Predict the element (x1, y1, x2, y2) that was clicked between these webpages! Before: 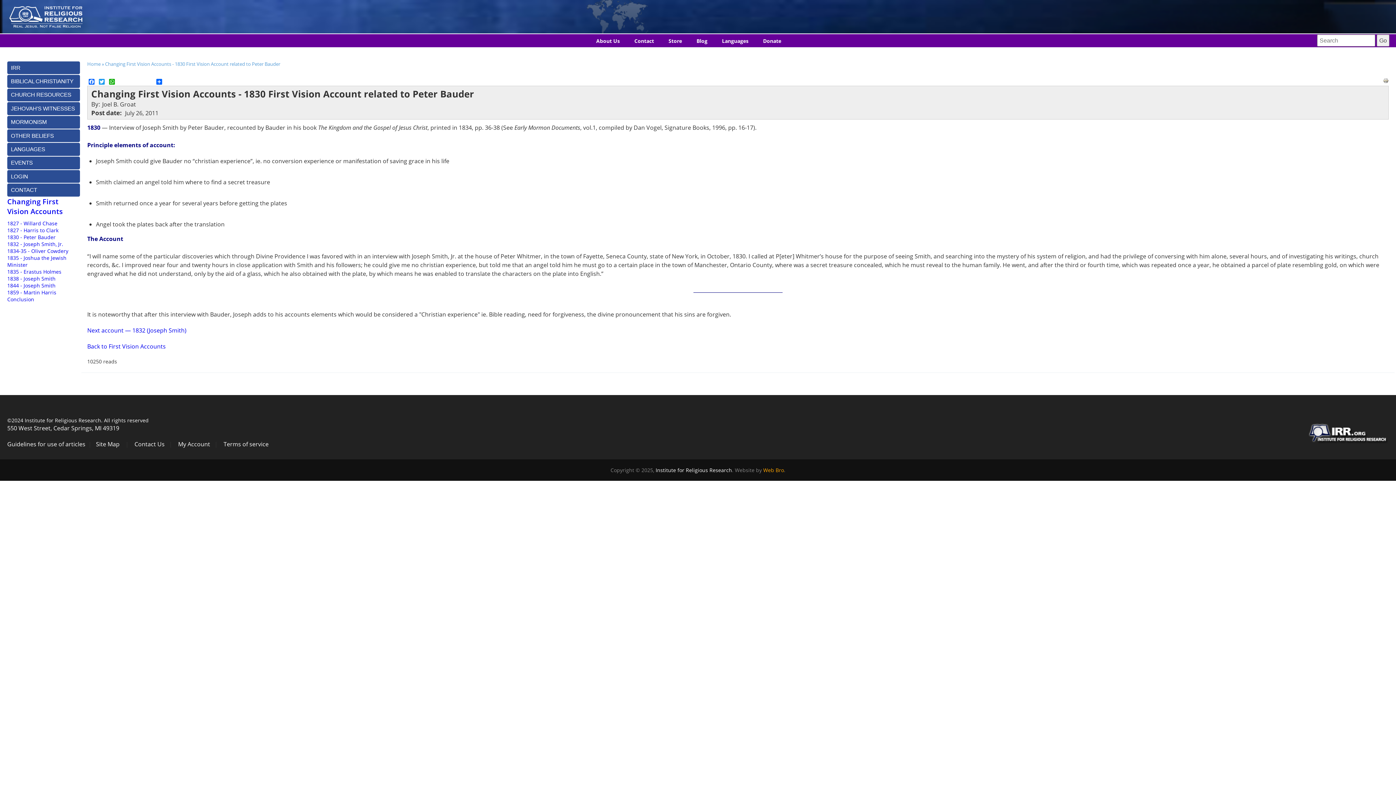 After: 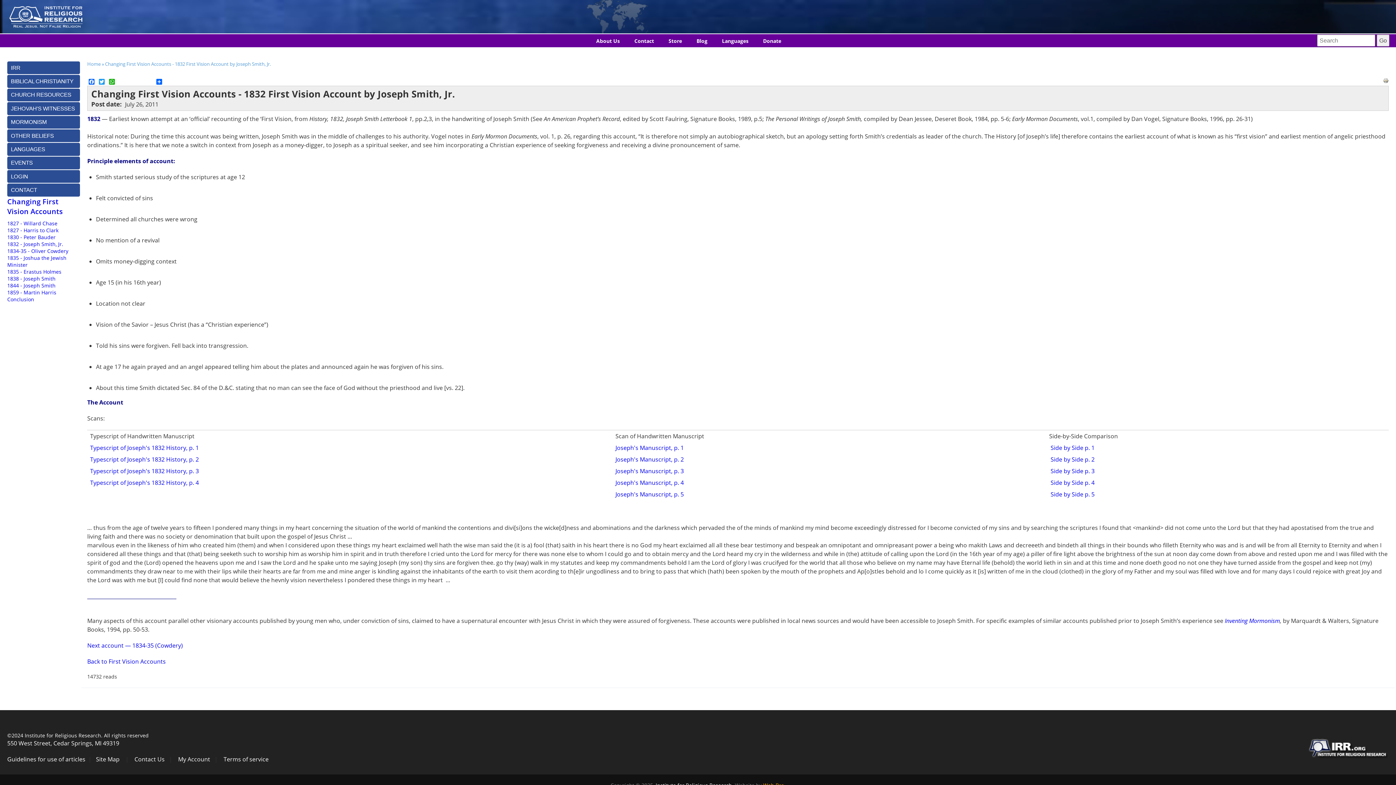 Action: label: 1832 - Joseph Smith, Jr. bbox: (7, 240, 80, 247)